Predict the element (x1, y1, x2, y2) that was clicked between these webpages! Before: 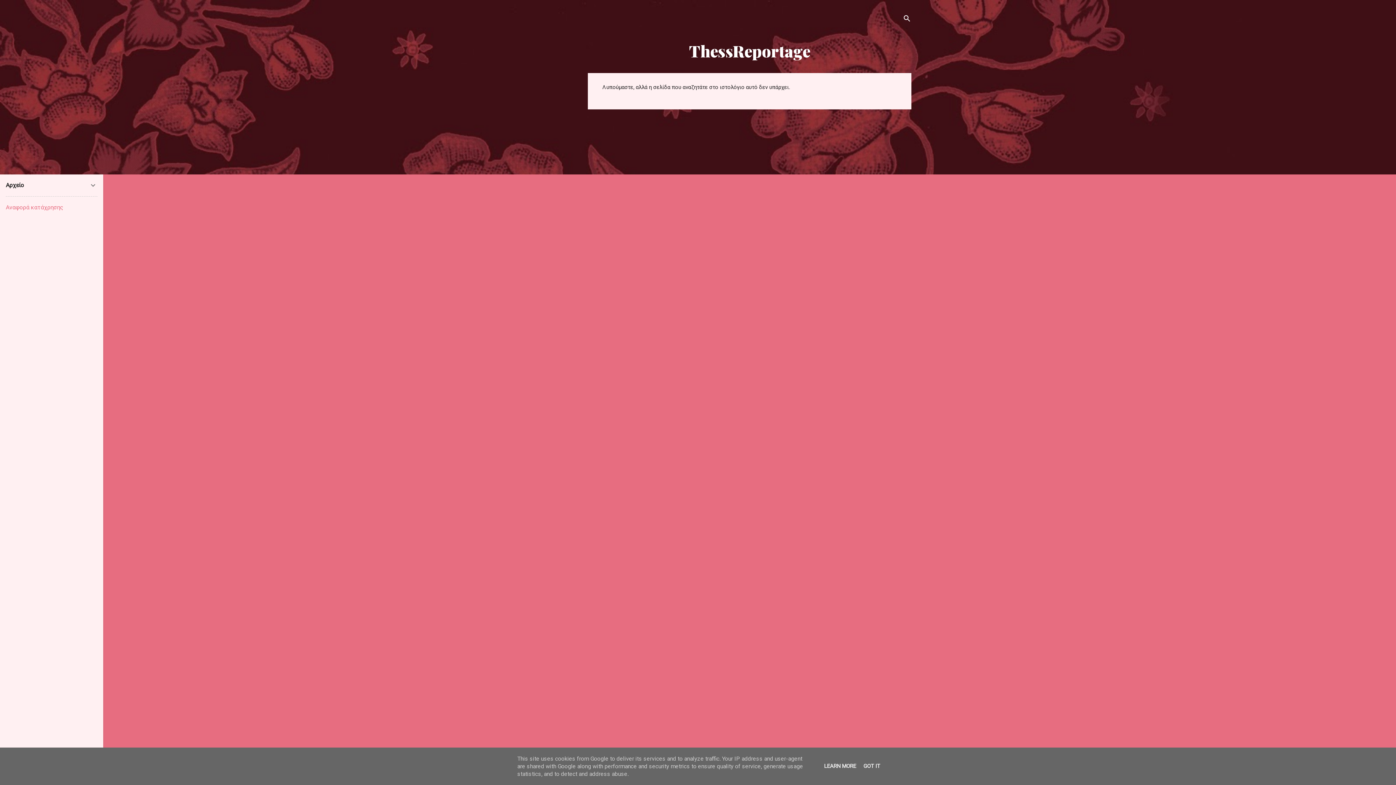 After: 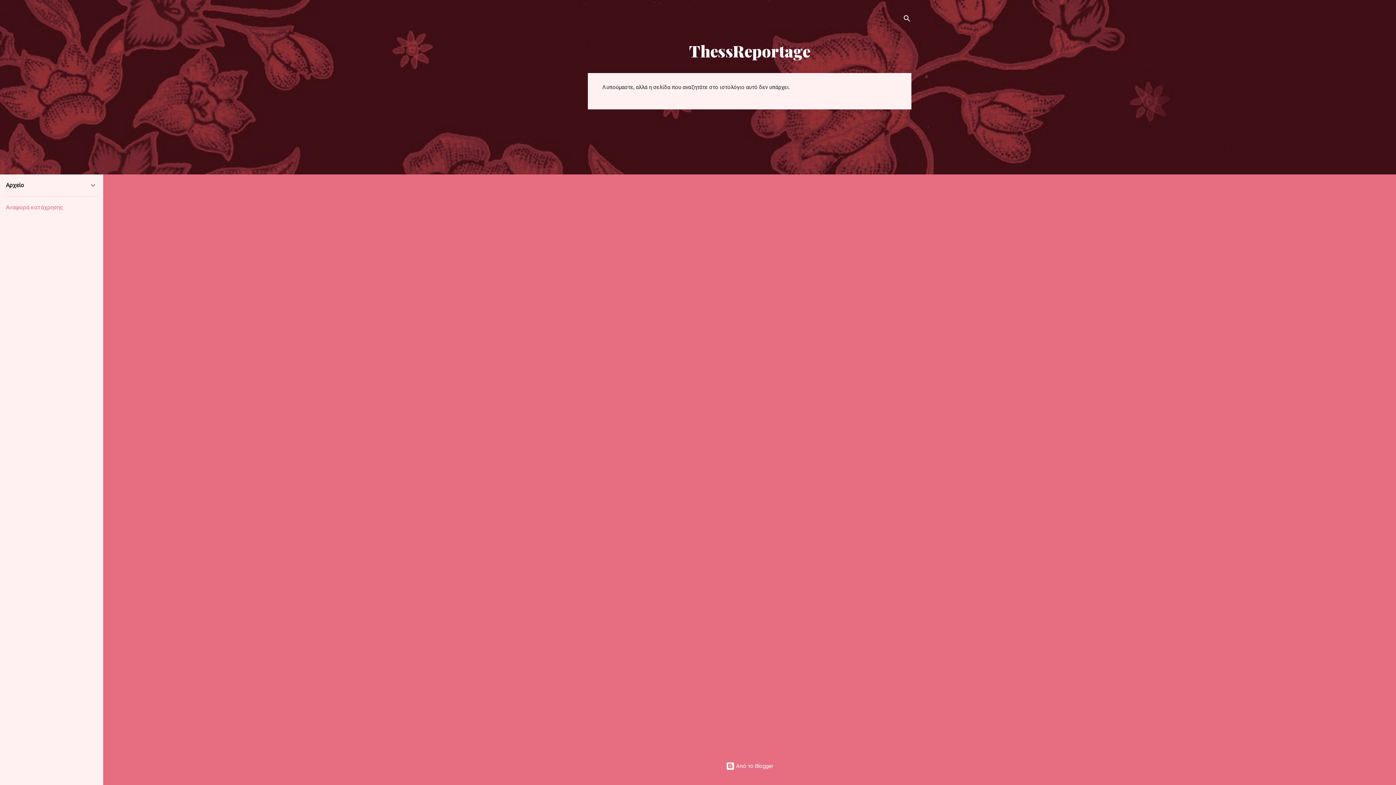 Action: bbox: (861, 763, 882, 769) label: GOT IT